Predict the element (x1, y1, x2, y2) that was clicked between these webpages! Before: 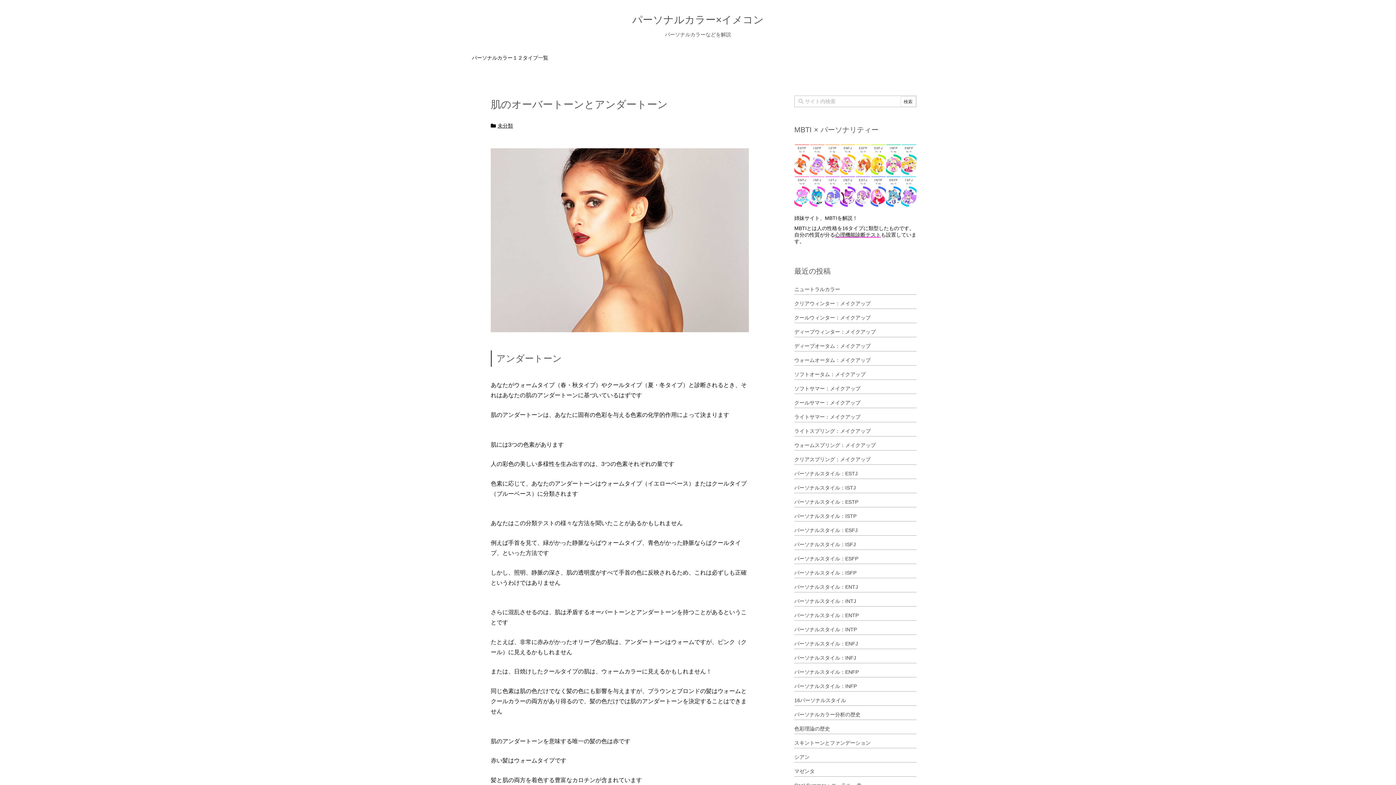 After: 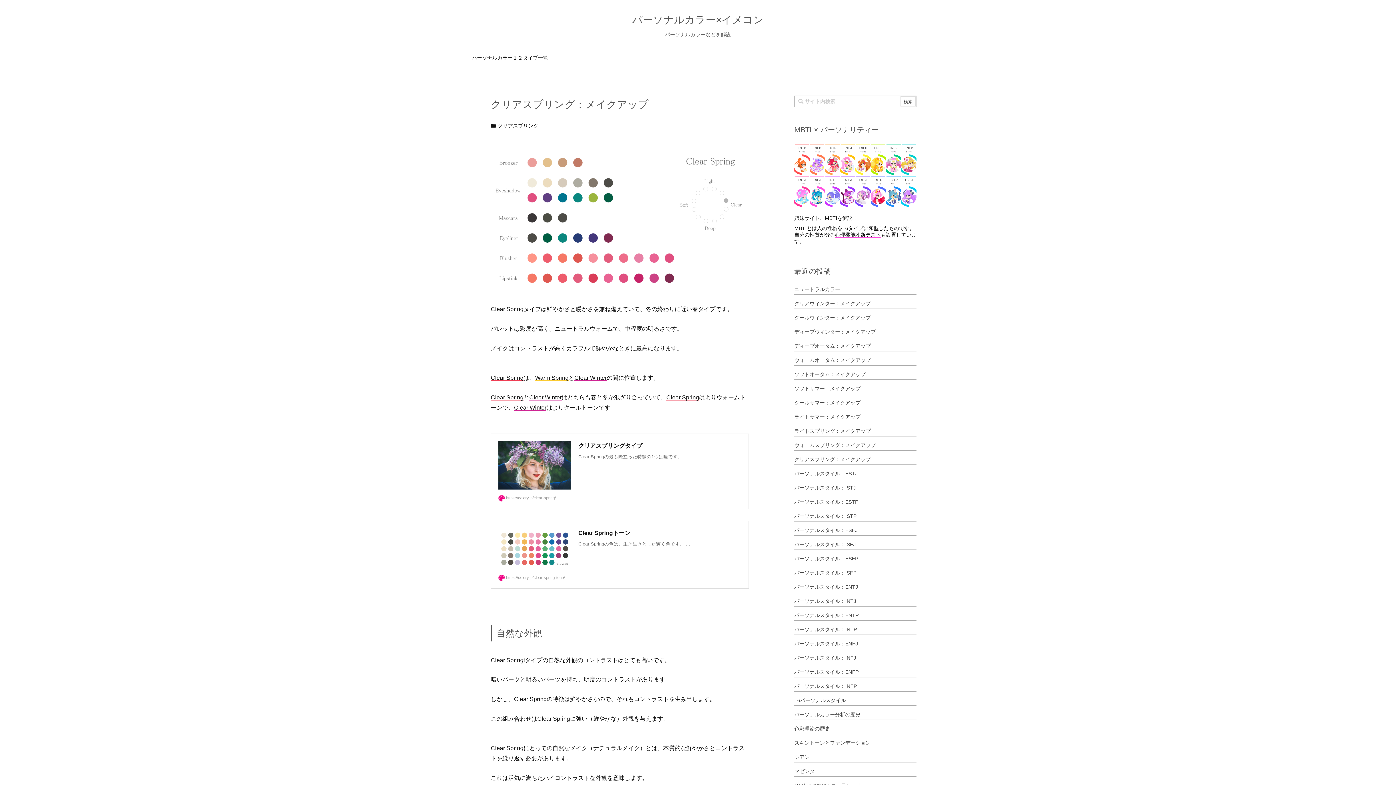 Action: bbox: (794, 454, 916, 465) label: クリアスプリング：メイクアップ